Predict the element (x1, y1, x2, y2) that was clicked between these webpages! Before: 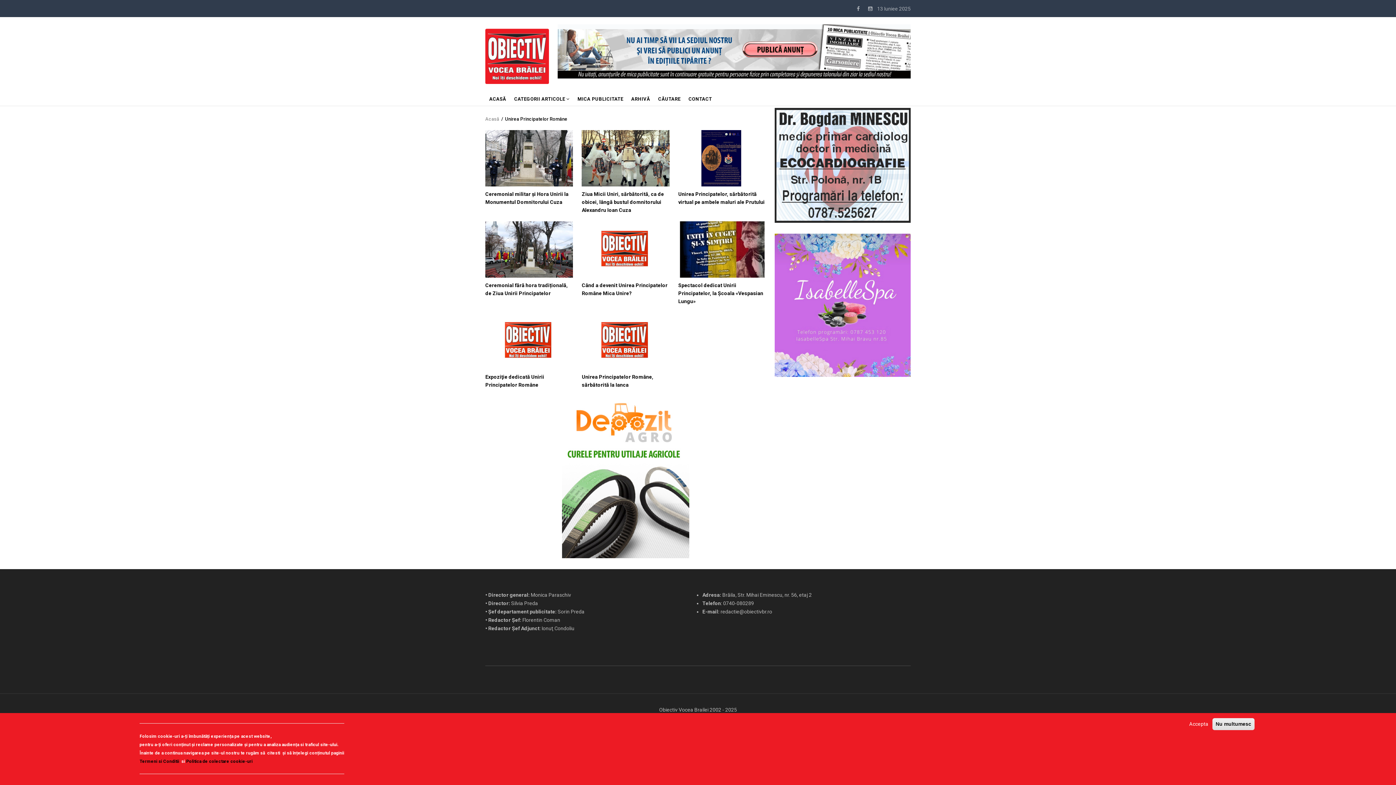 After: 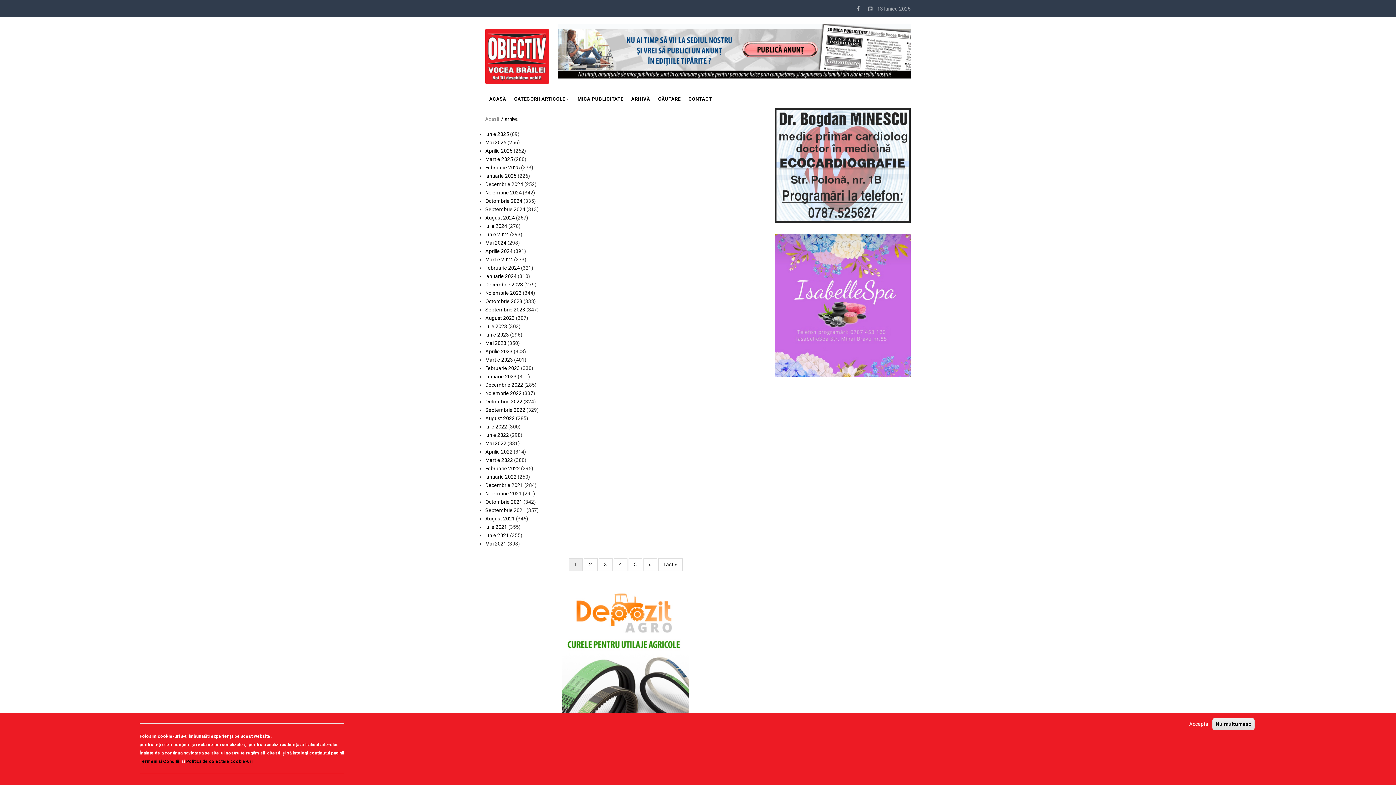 Action: bbox: (627, 89, 654, 105) label: ARHIVĂ